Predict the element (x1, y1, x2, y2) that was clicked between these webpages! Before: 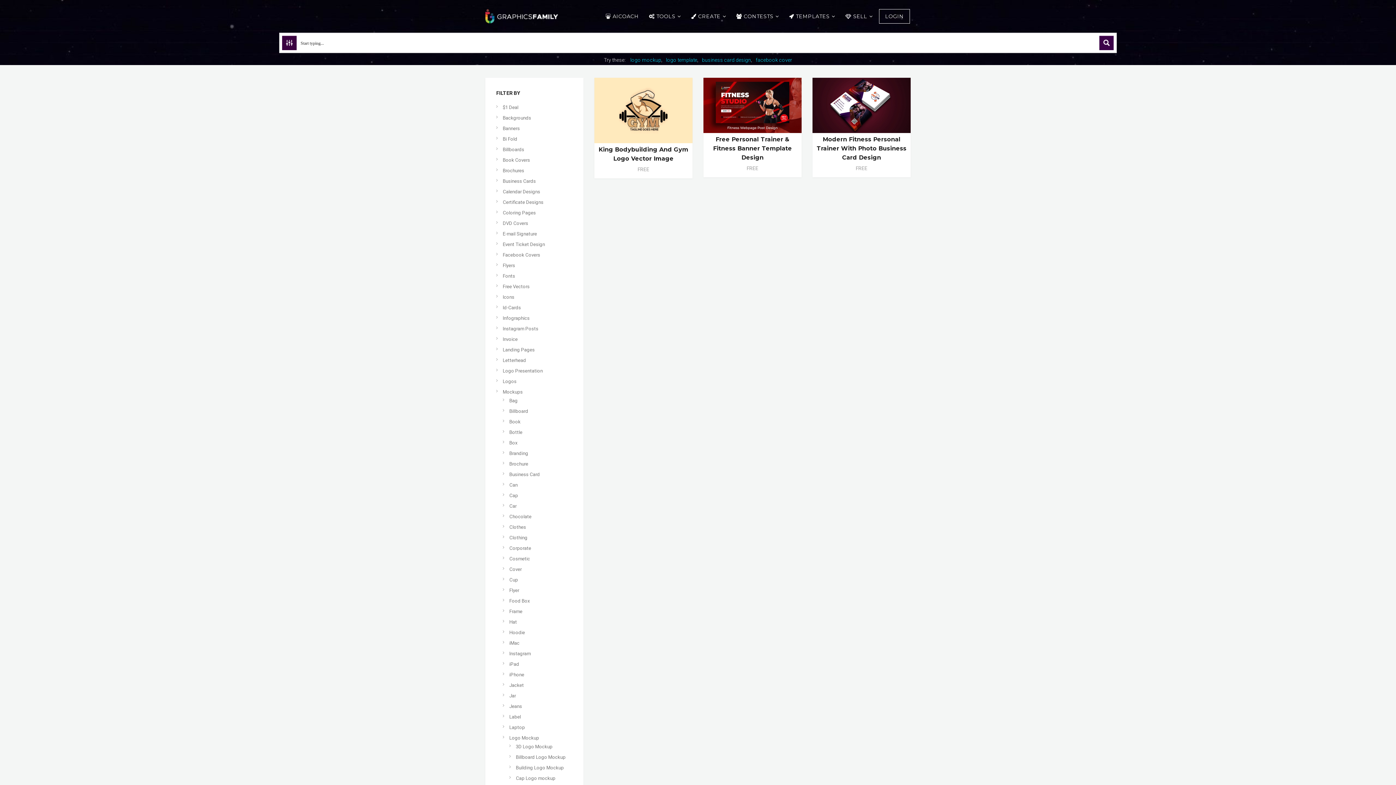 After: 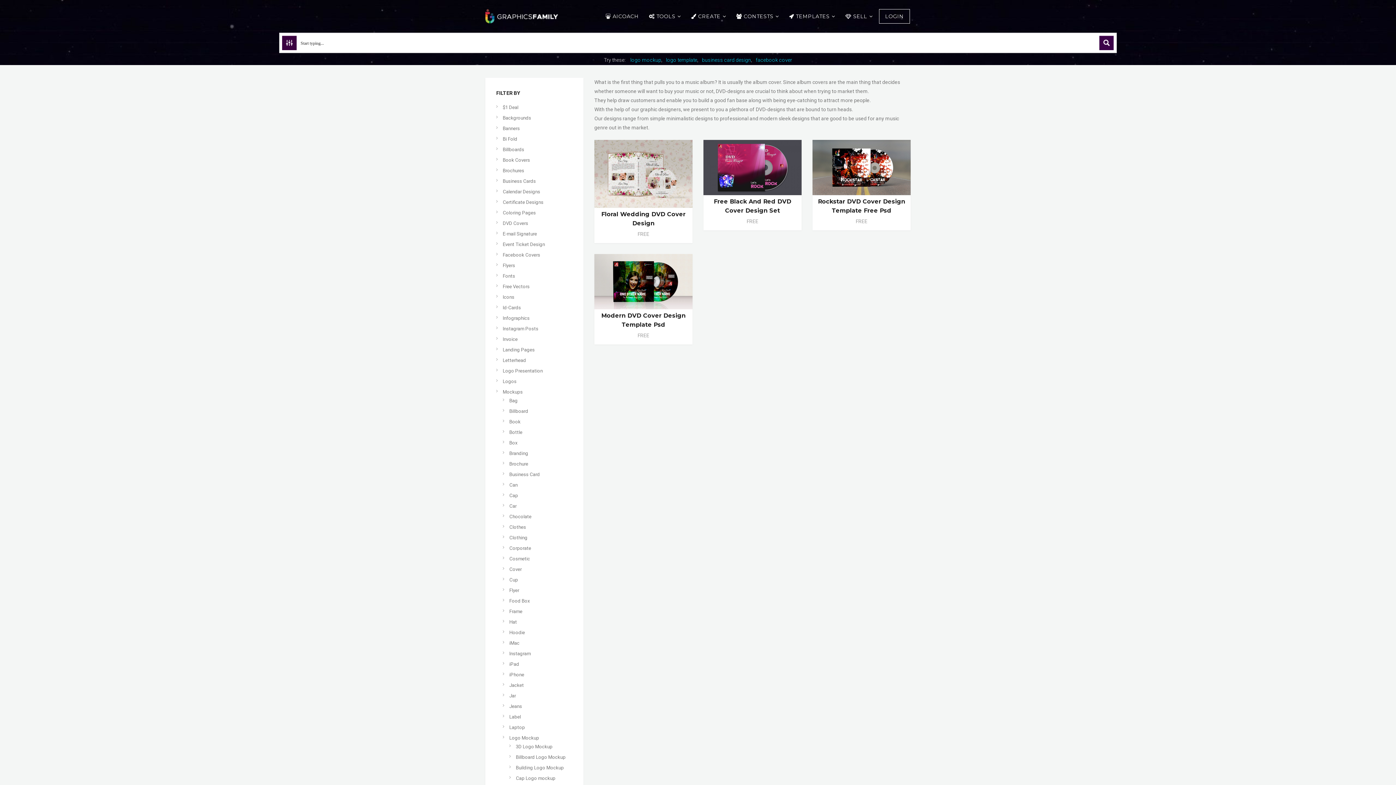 Action: label: DVD Covers bbox: (502, 220, 528, 226)